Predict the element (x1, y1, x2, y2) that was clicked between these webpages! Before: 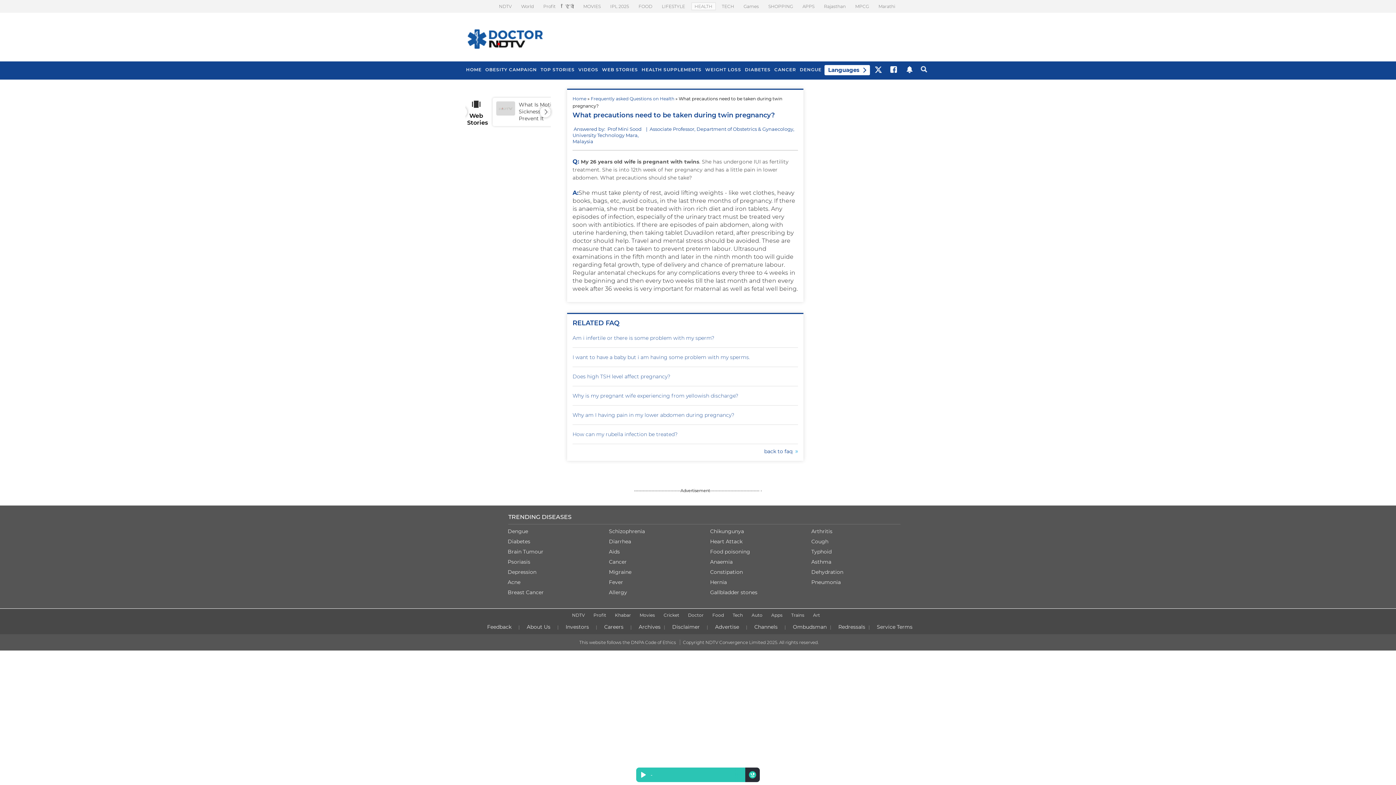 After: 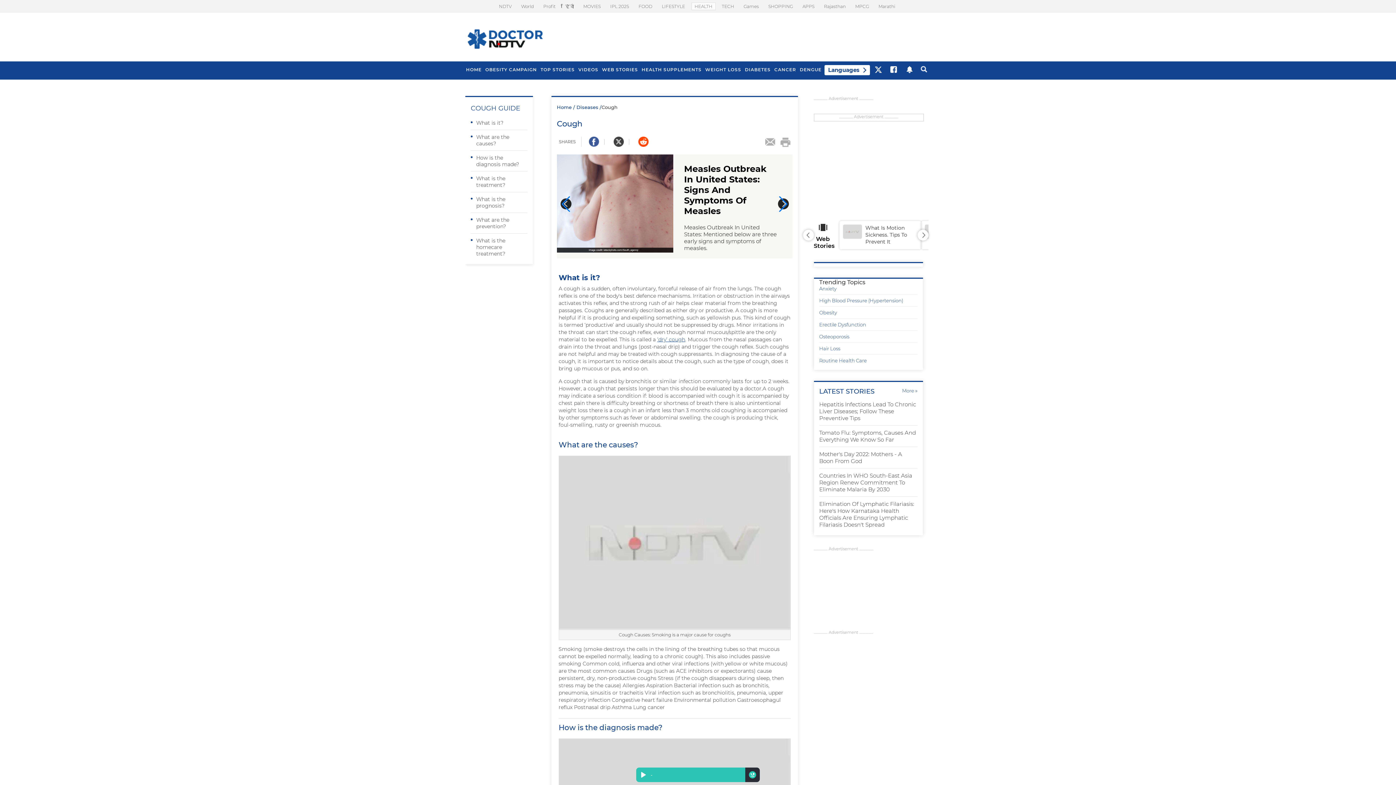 Action: label: Cough bbox: (811, 538, 828, 545)